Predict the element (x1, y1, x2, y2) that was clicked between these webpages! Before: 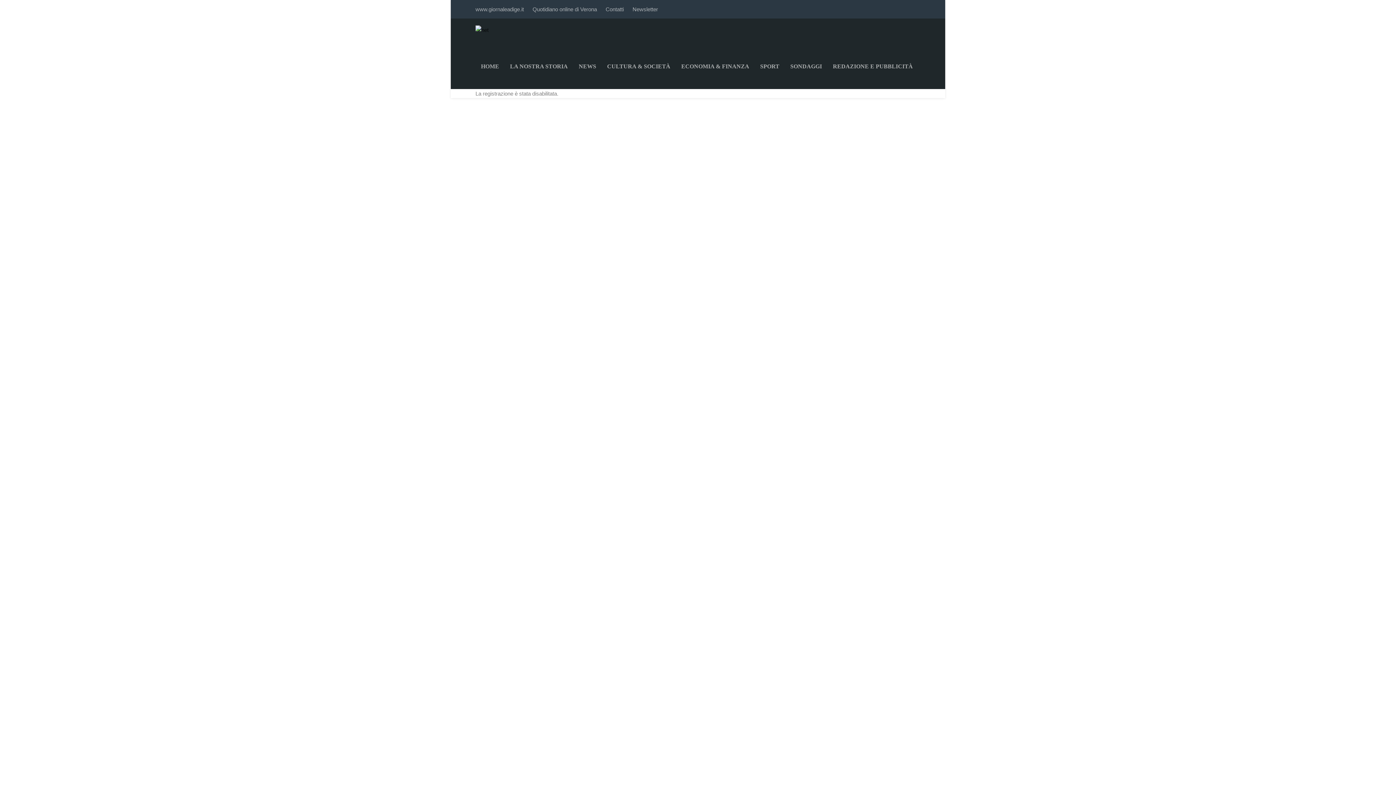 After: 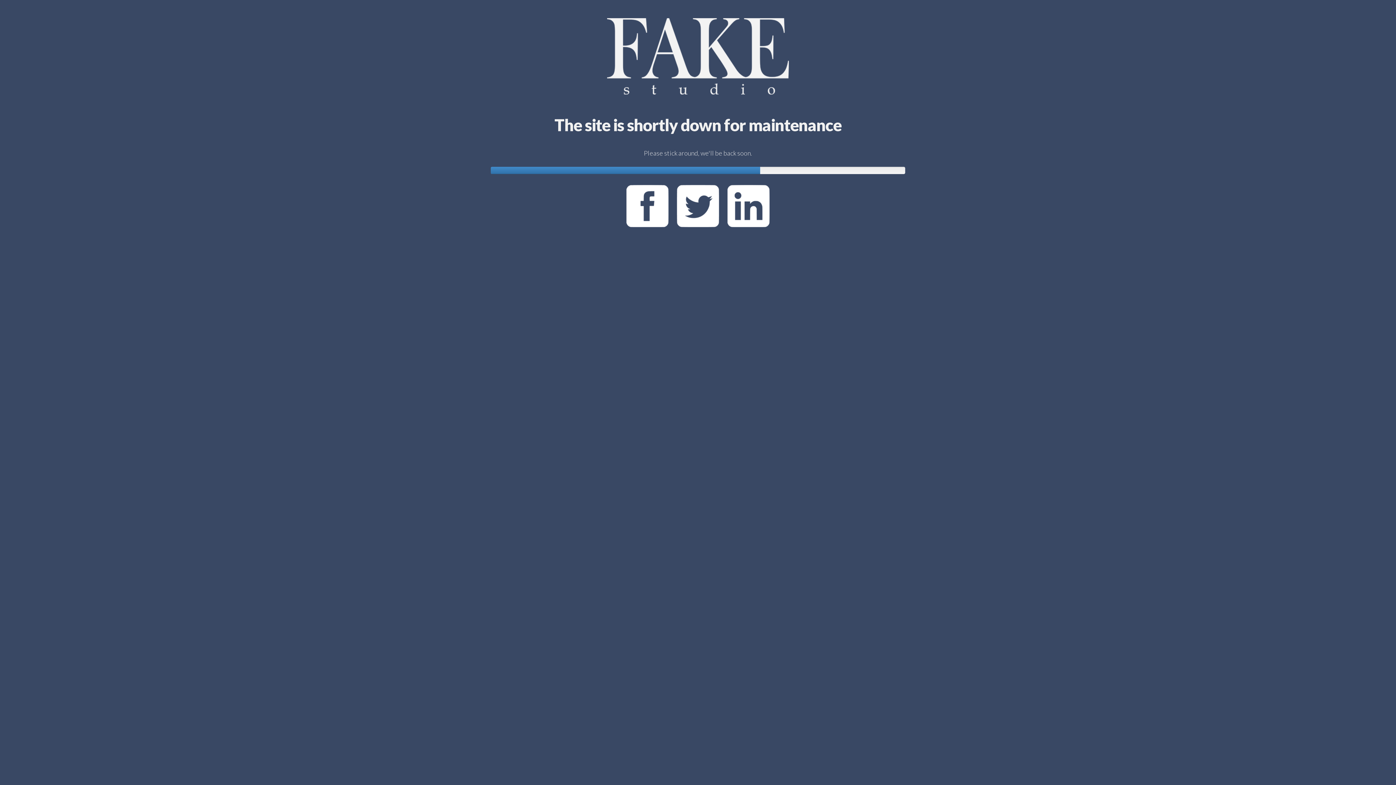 Action: bbox: (475, 25, 488, 56)